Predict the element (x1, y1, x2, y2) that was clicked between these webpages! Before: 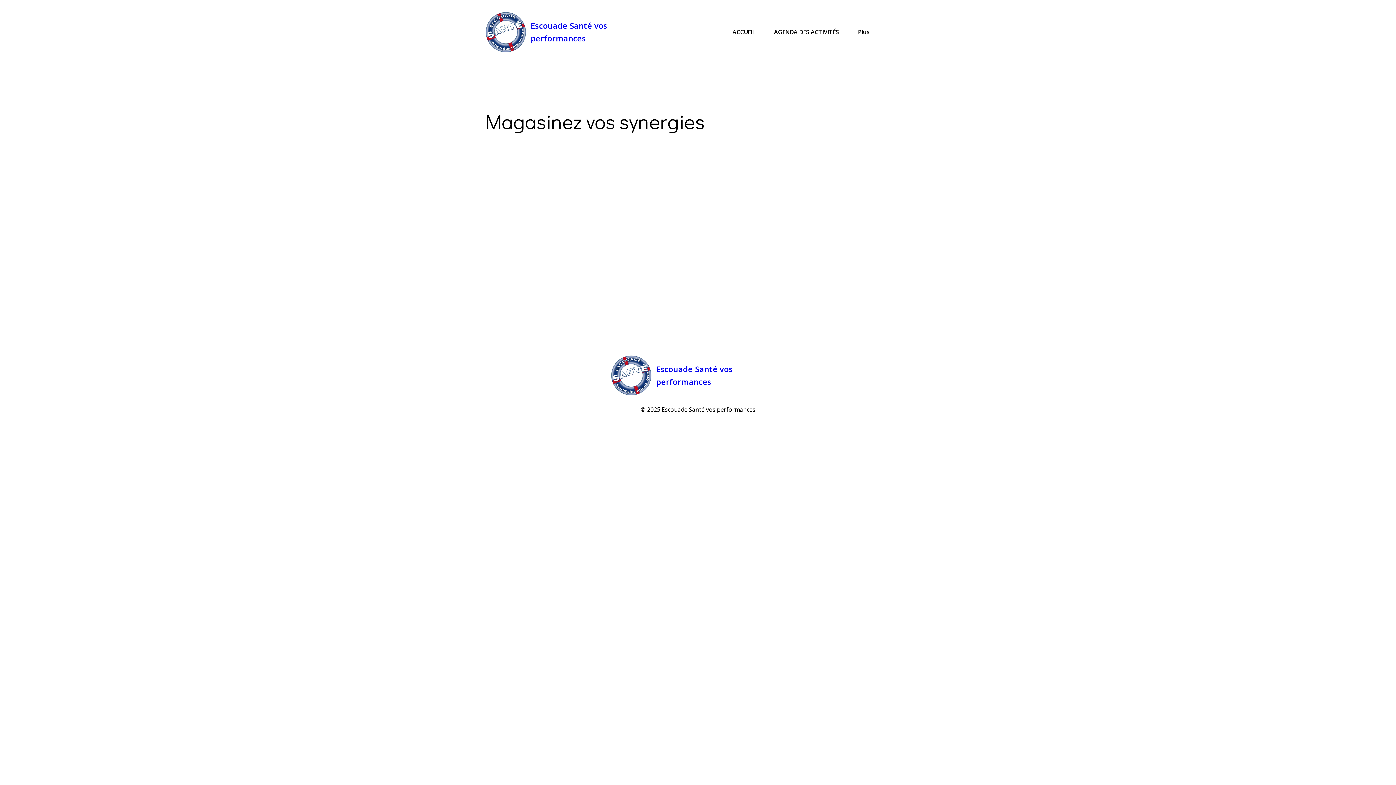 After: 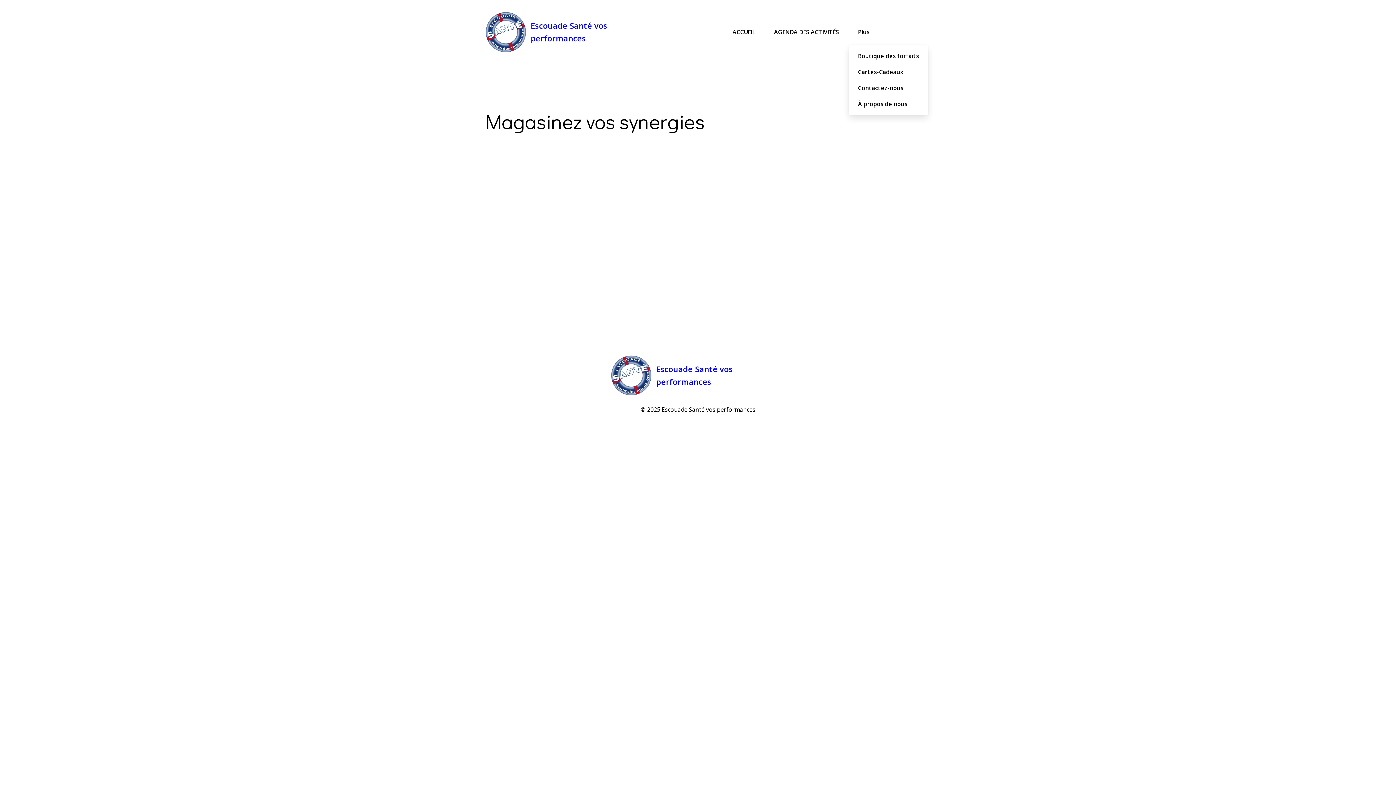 Action: bbox: (858, 27, 875, 37) label: Plus